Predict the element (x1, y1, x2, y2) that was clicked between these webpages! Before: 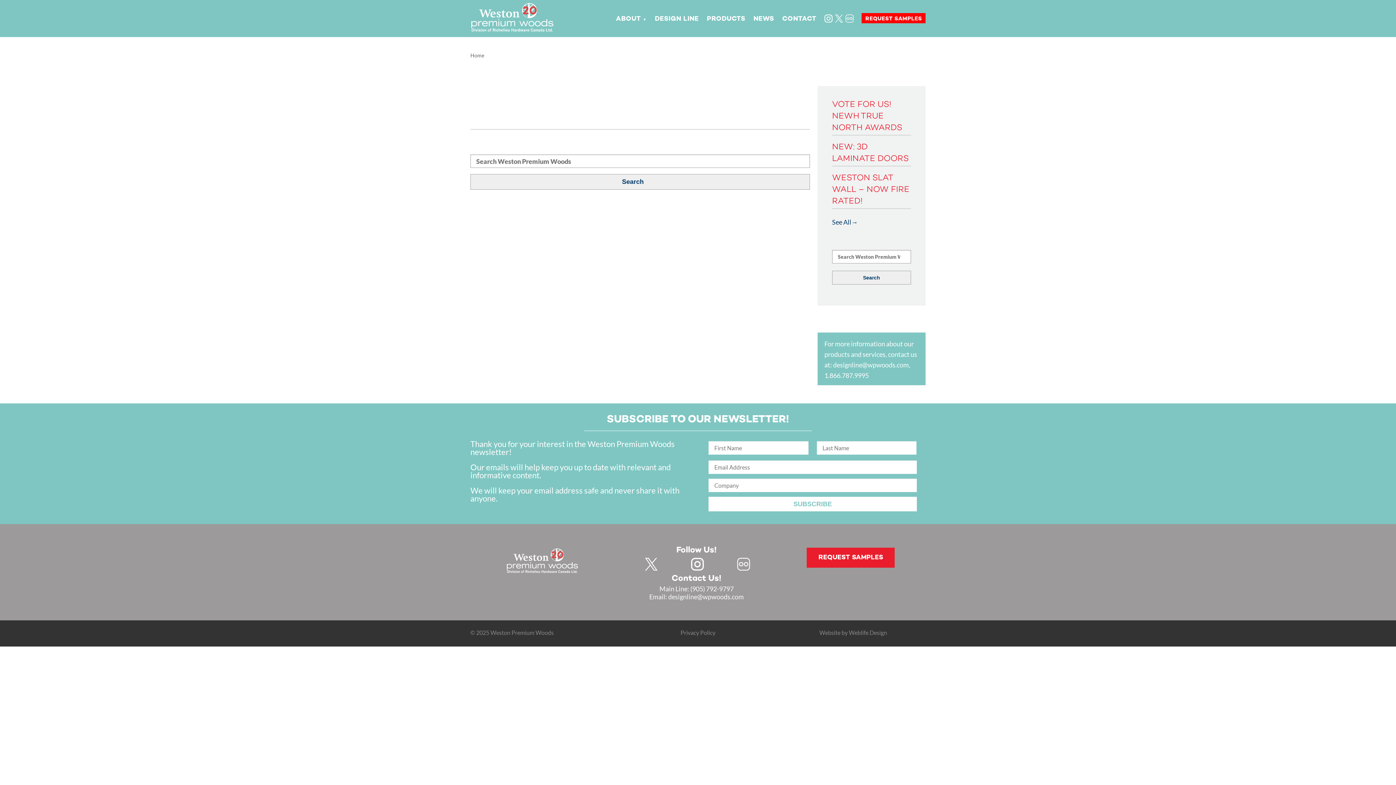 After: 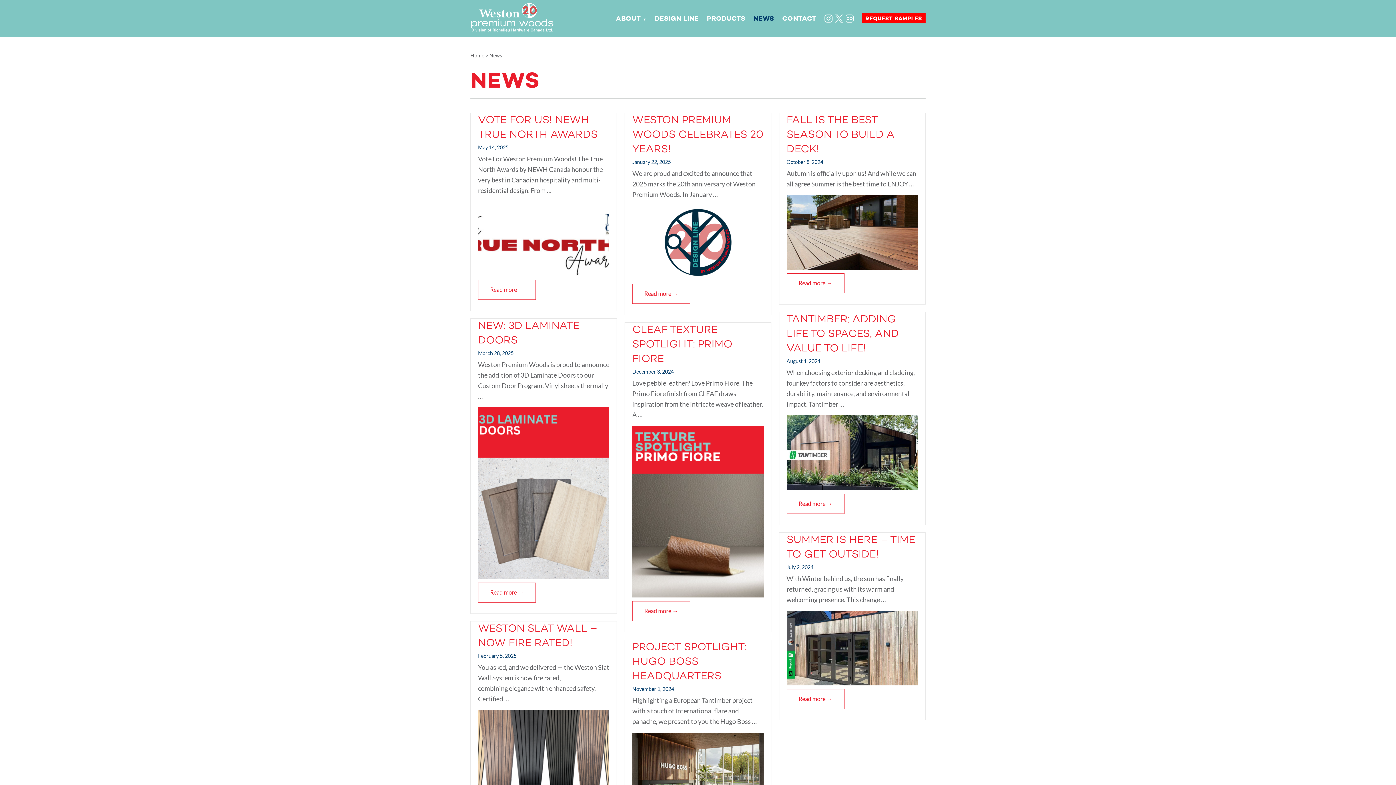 Action: label: NEWS bbox: (753, 15, 774, 22)